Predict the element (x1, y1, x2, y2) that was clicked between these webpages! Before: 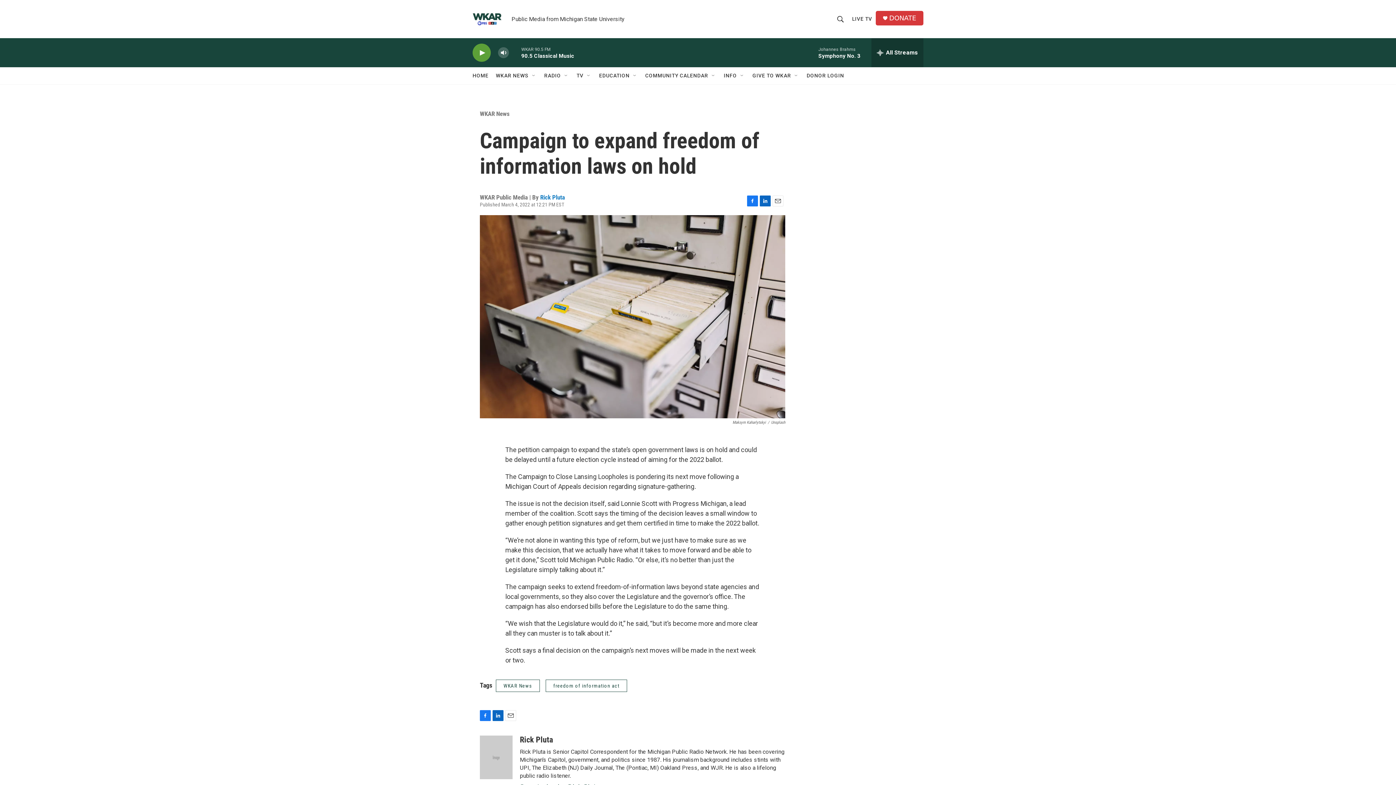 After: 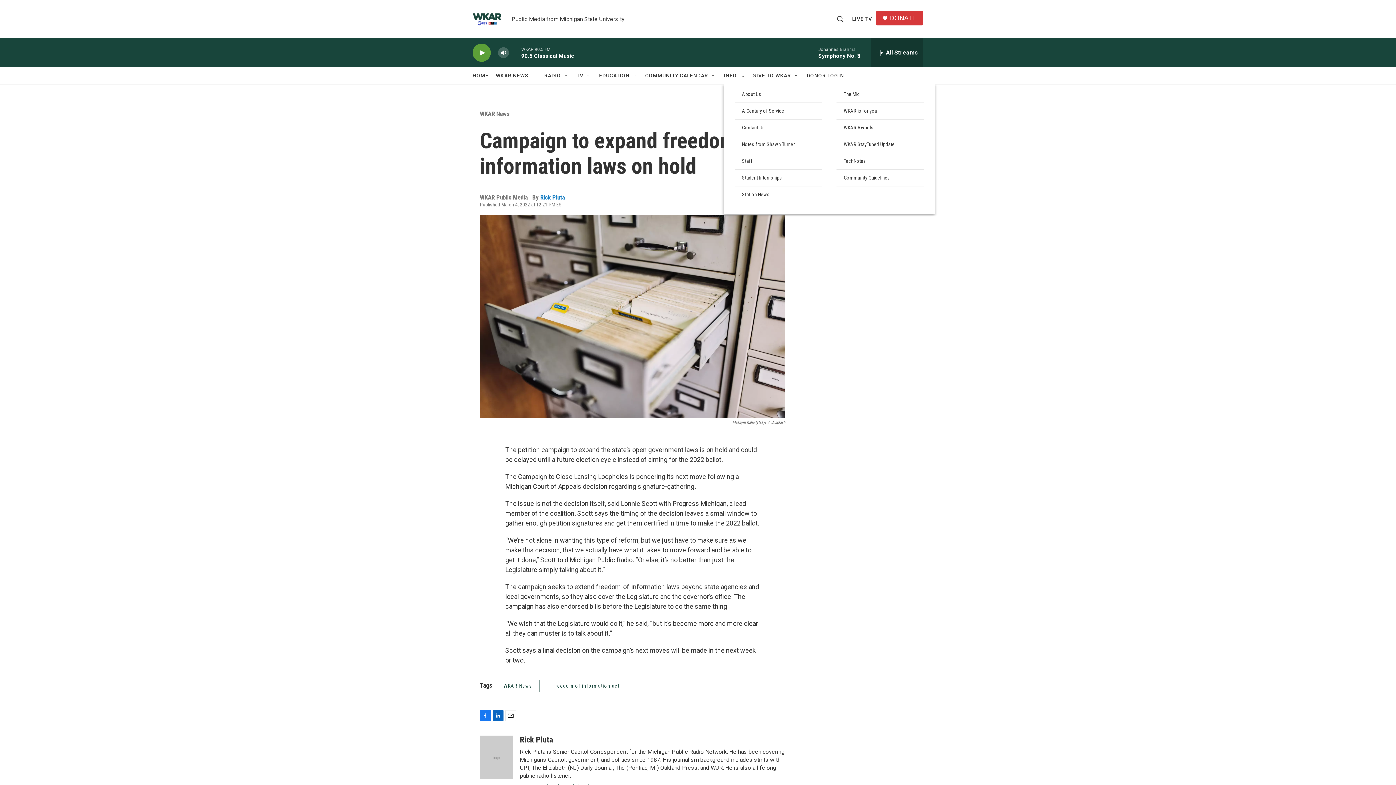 Action: label: Open Sub Navigation bbox: (739, 72, 745, 78)